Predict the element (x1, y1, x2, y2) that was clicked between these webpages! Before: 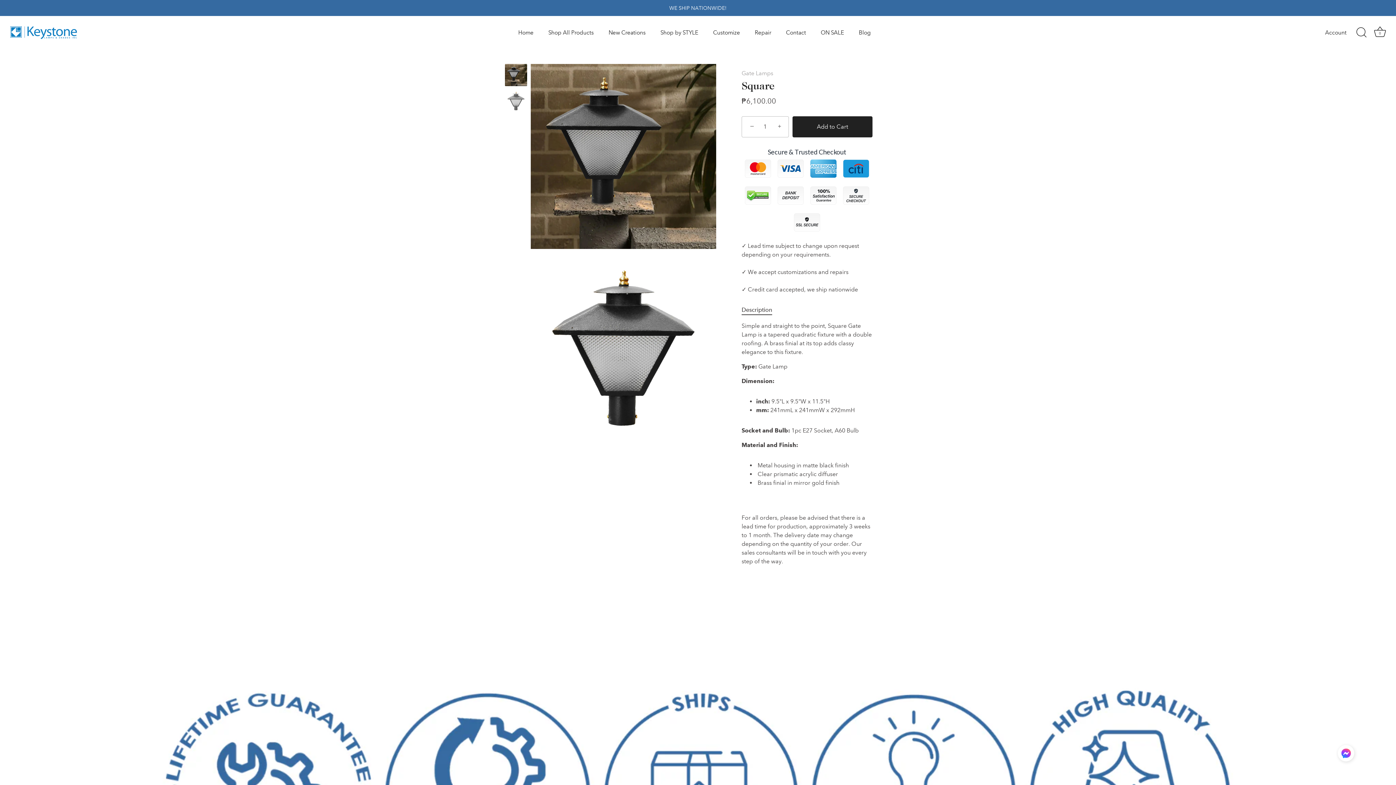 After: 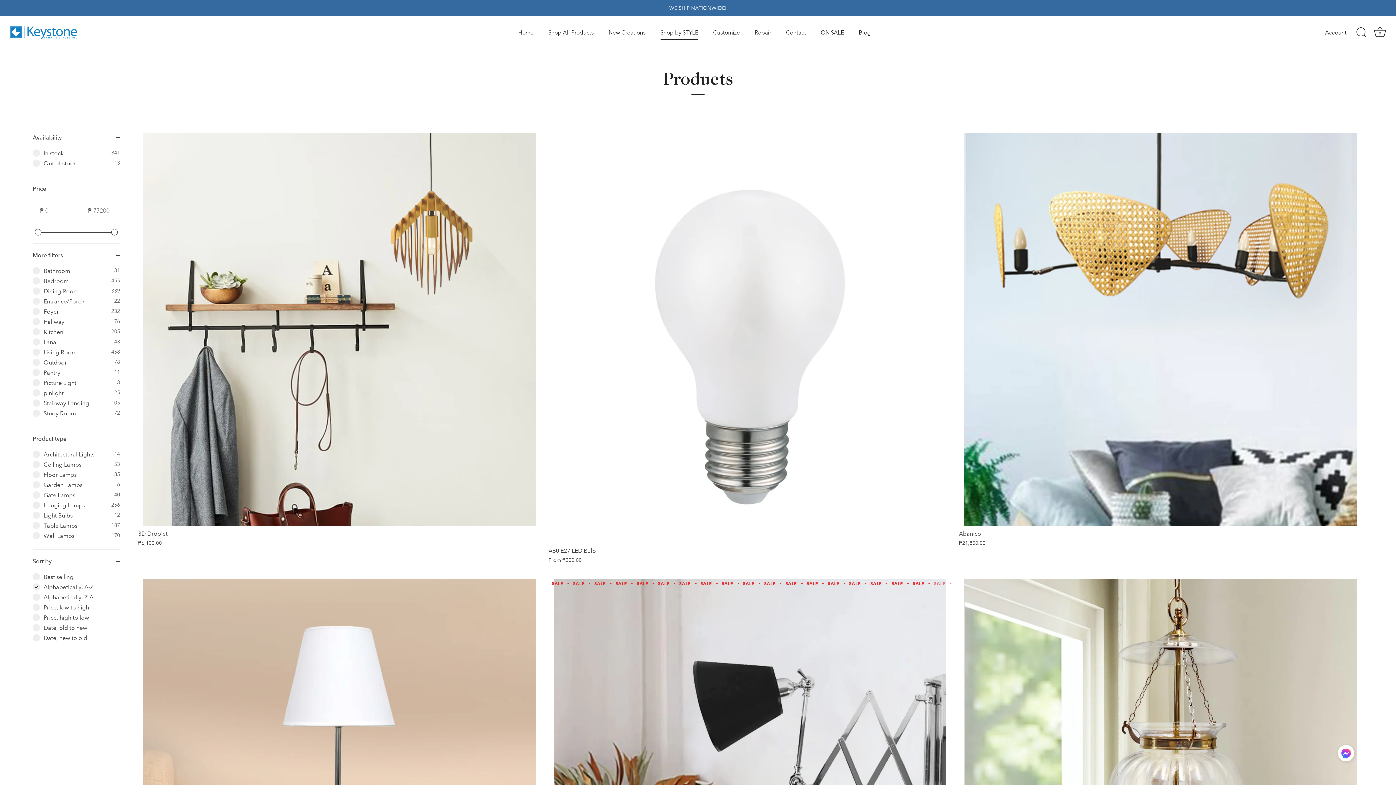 Action: label: Shop by STYLE bbox: (653, 25, 705, 39)